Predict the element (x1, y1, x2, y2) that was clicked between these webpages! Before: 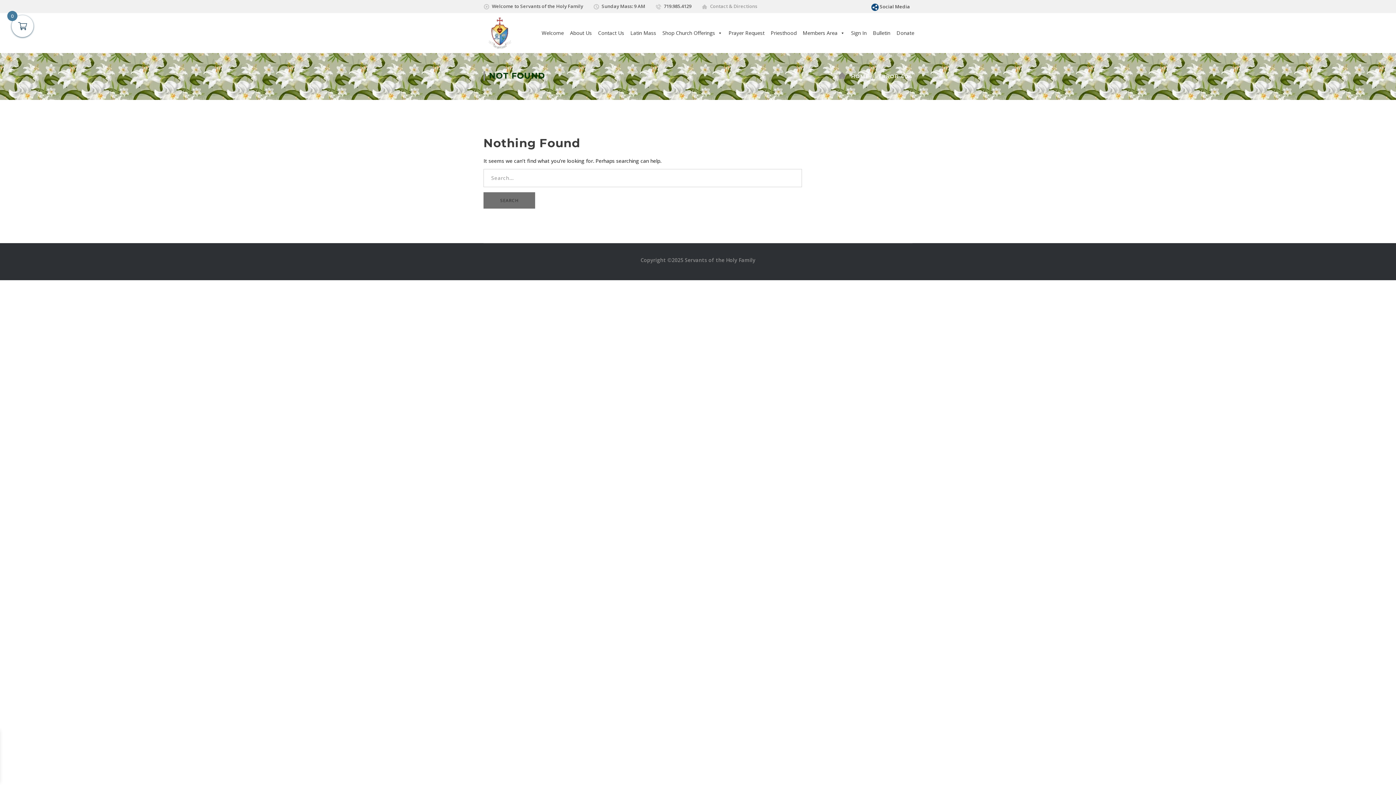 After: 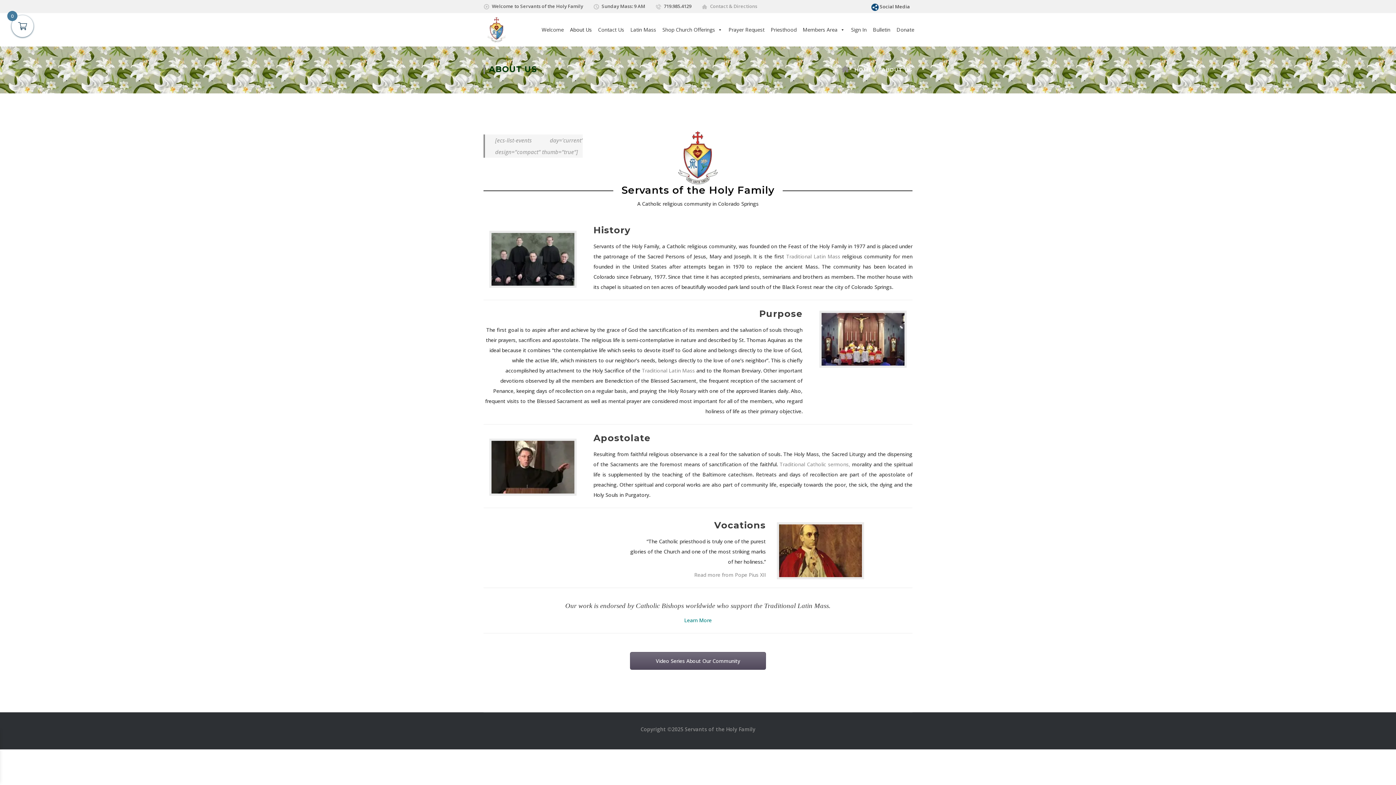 Action: bbox: (567, 24, 594, 42) label: About Us